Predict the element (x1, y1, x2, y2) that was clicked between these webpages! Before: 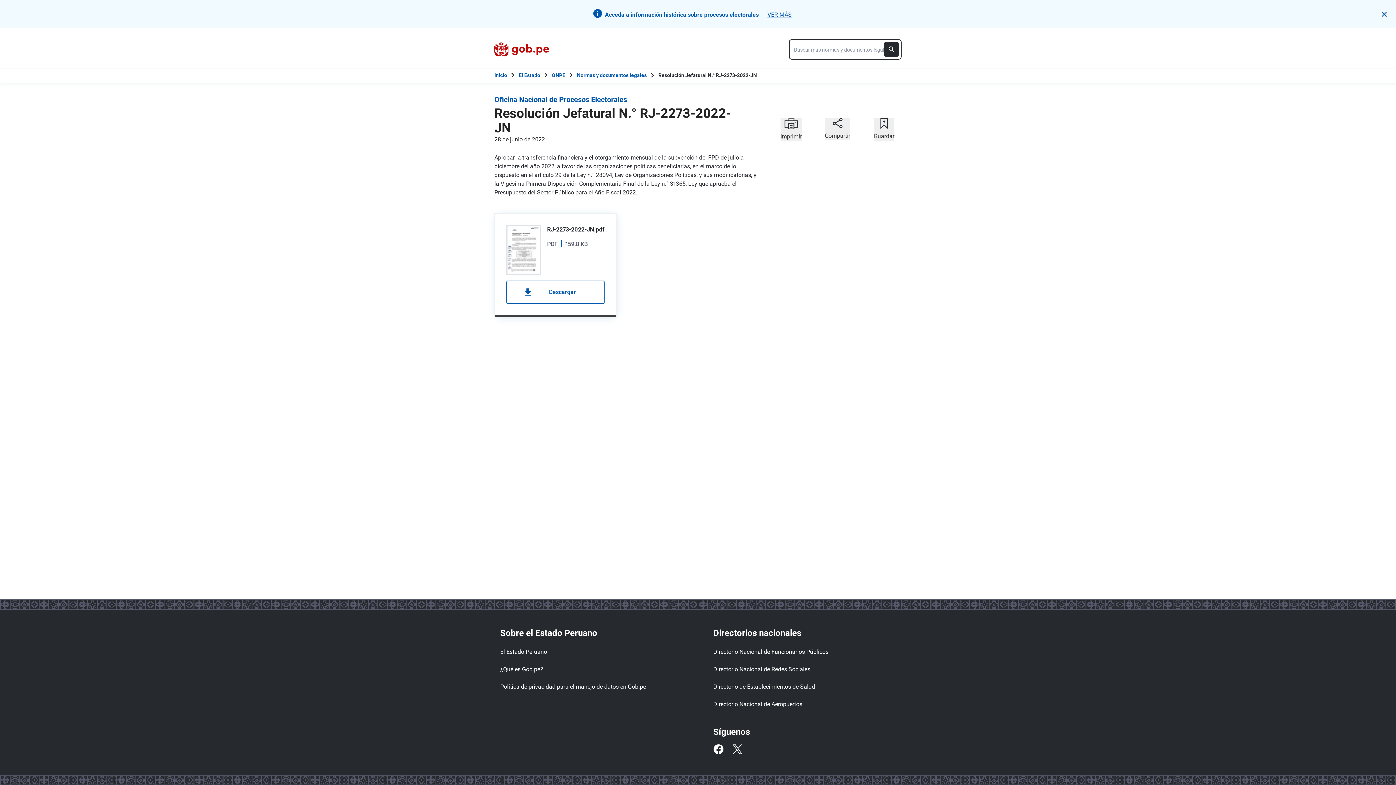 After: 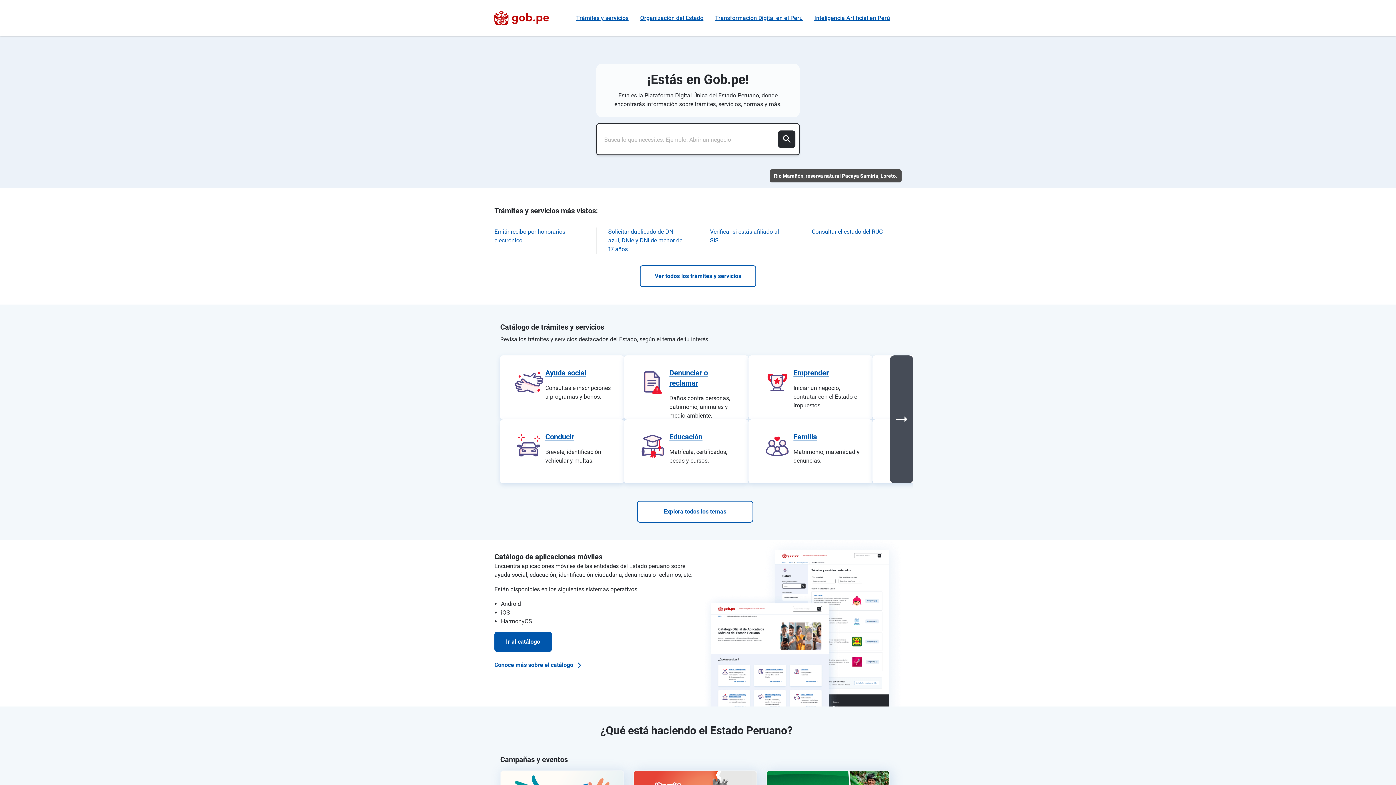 Action: bbox: (494, 42, 549, 56)